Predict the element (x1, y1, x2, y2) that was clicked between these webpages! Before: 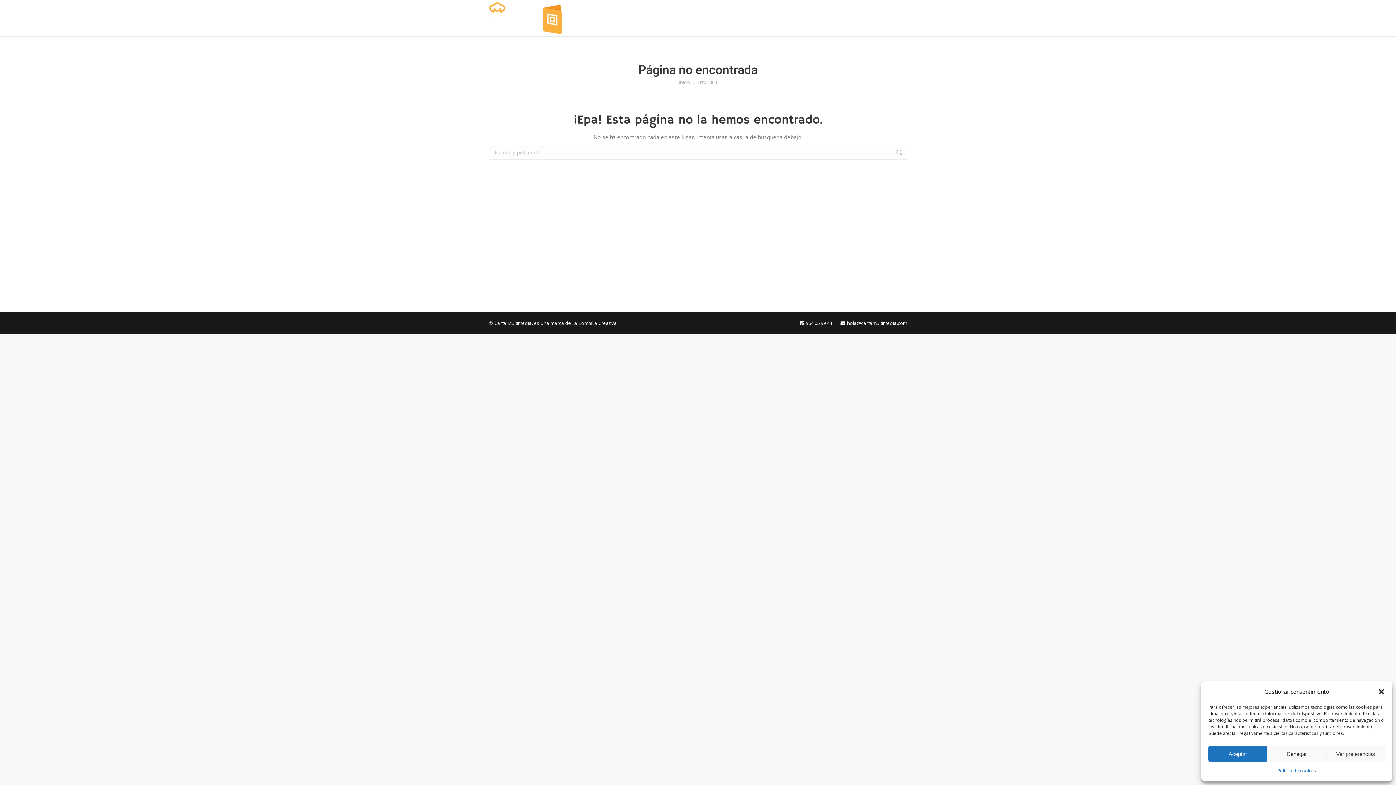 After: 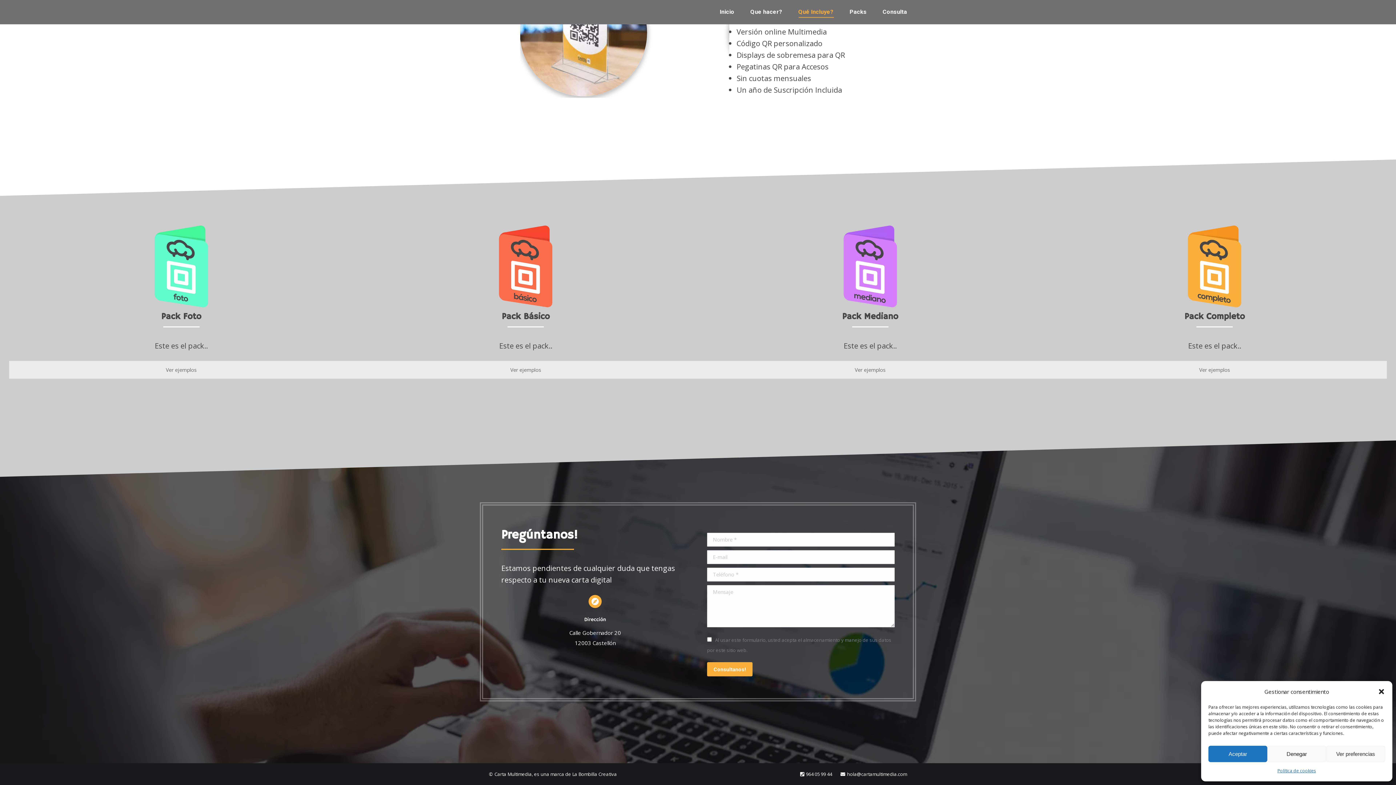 Action: label: Consulta bbox: (882, 13, 907, 23)